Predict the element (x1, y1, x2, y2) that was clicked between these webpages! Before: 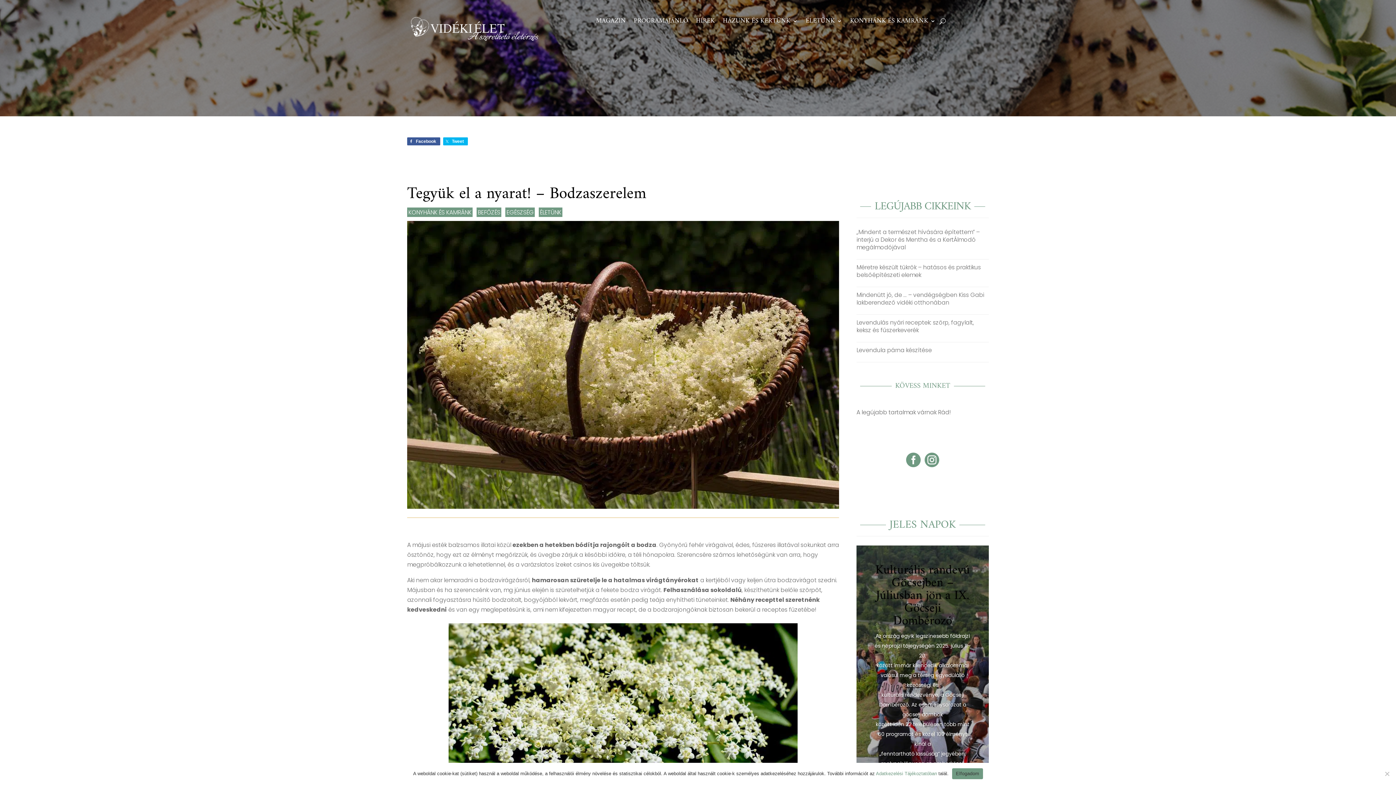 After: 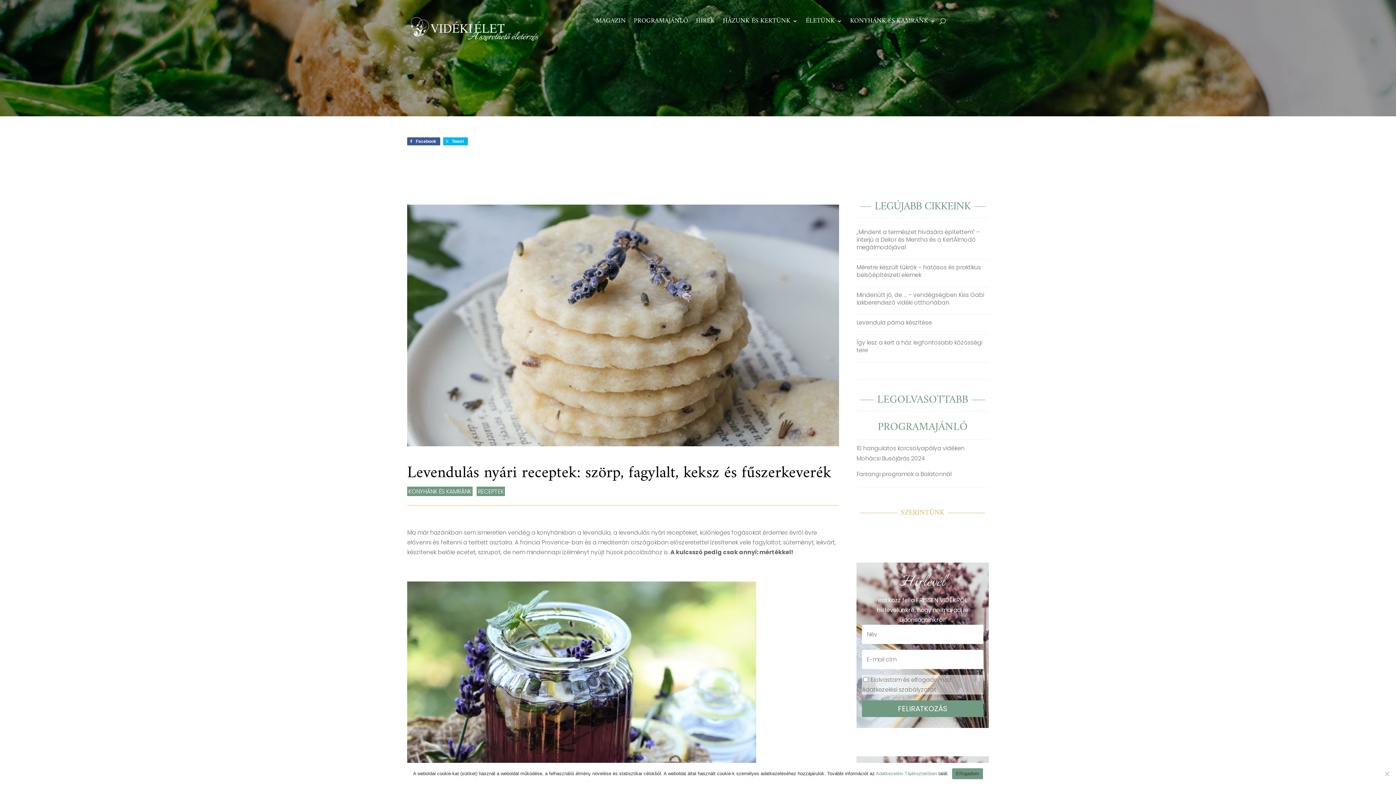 Action: bbox: (856, 318, 974, 334) label: Levendulás nyári receptek: szörp, fagylalt, keksz és fűszerkeverék